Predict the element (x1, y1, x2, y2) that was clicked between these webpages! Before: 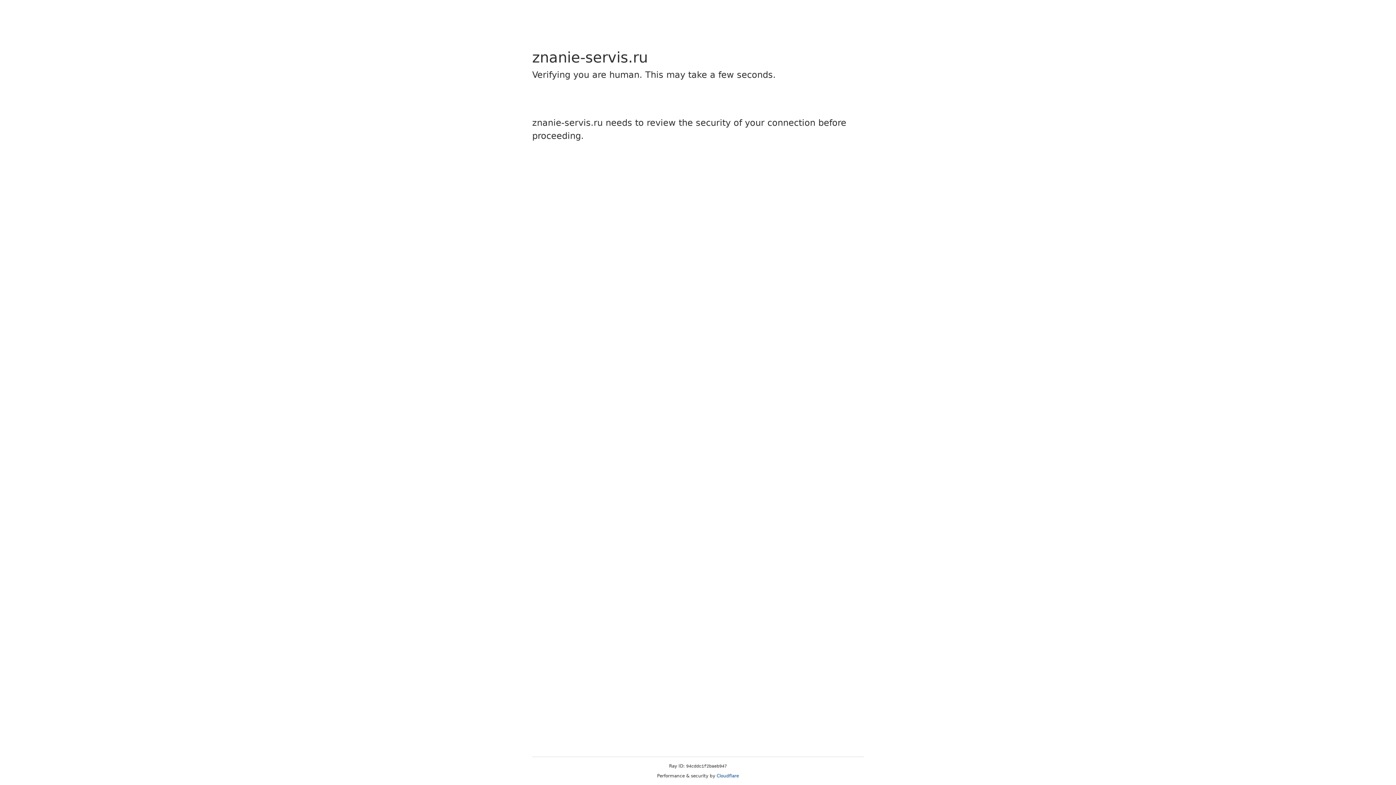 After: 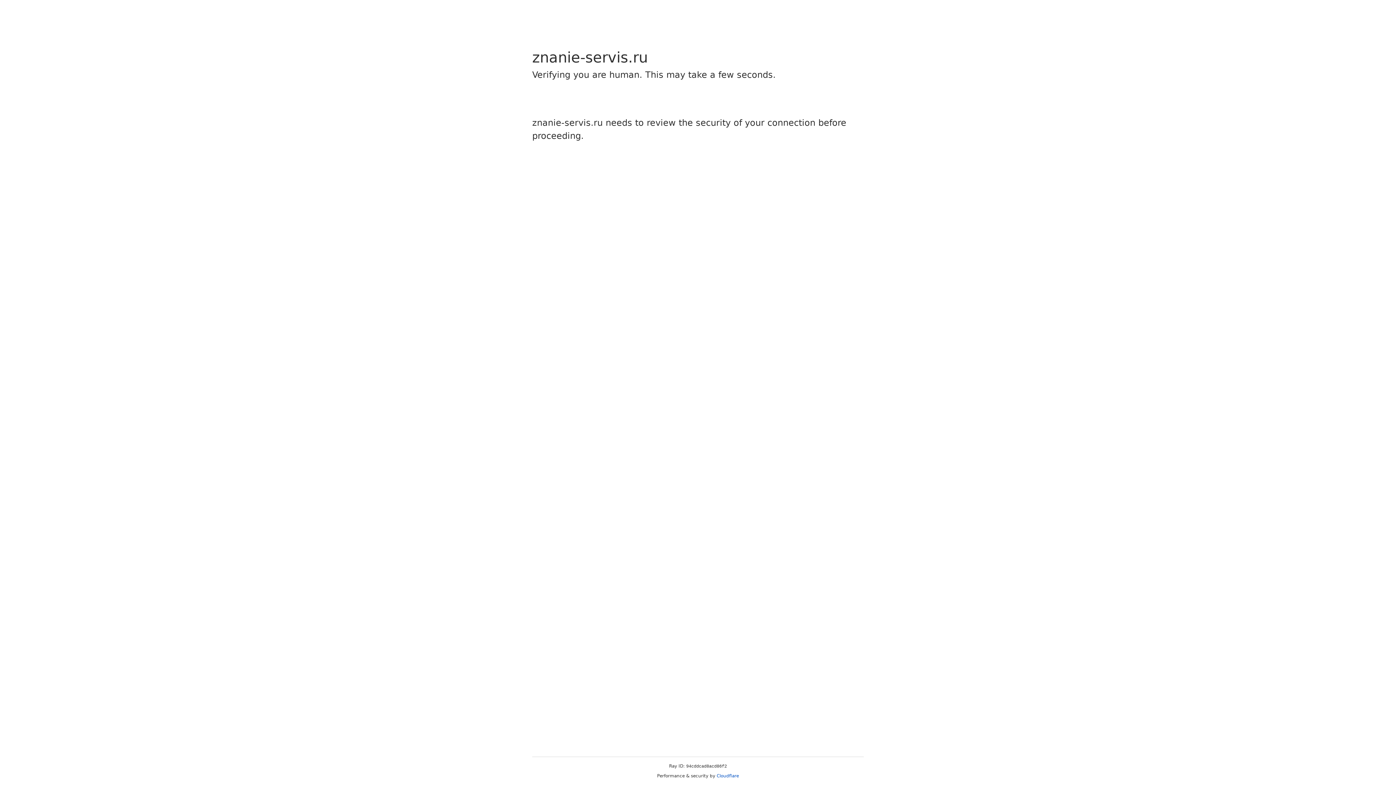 Action: bbox: (716, 773, 739, 778) label: Cloudflare